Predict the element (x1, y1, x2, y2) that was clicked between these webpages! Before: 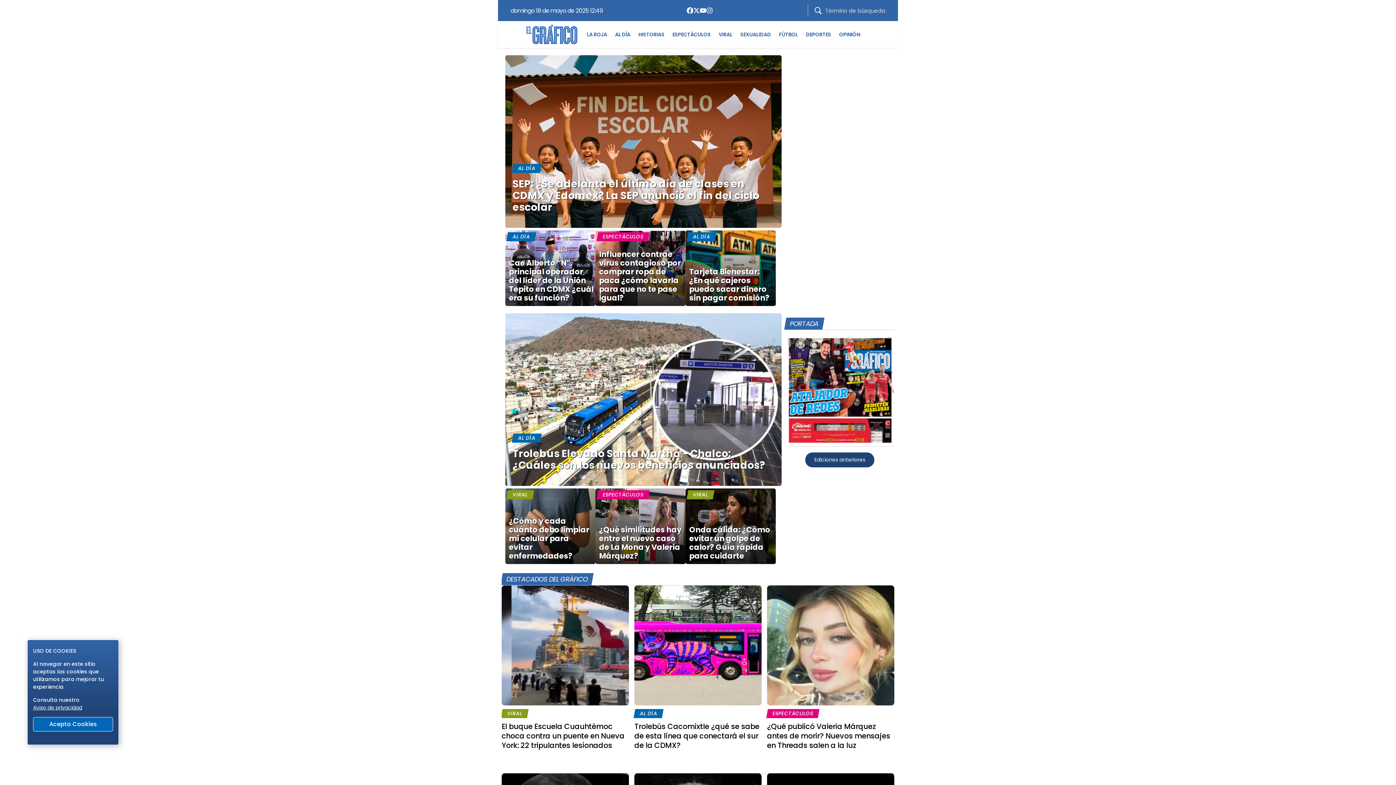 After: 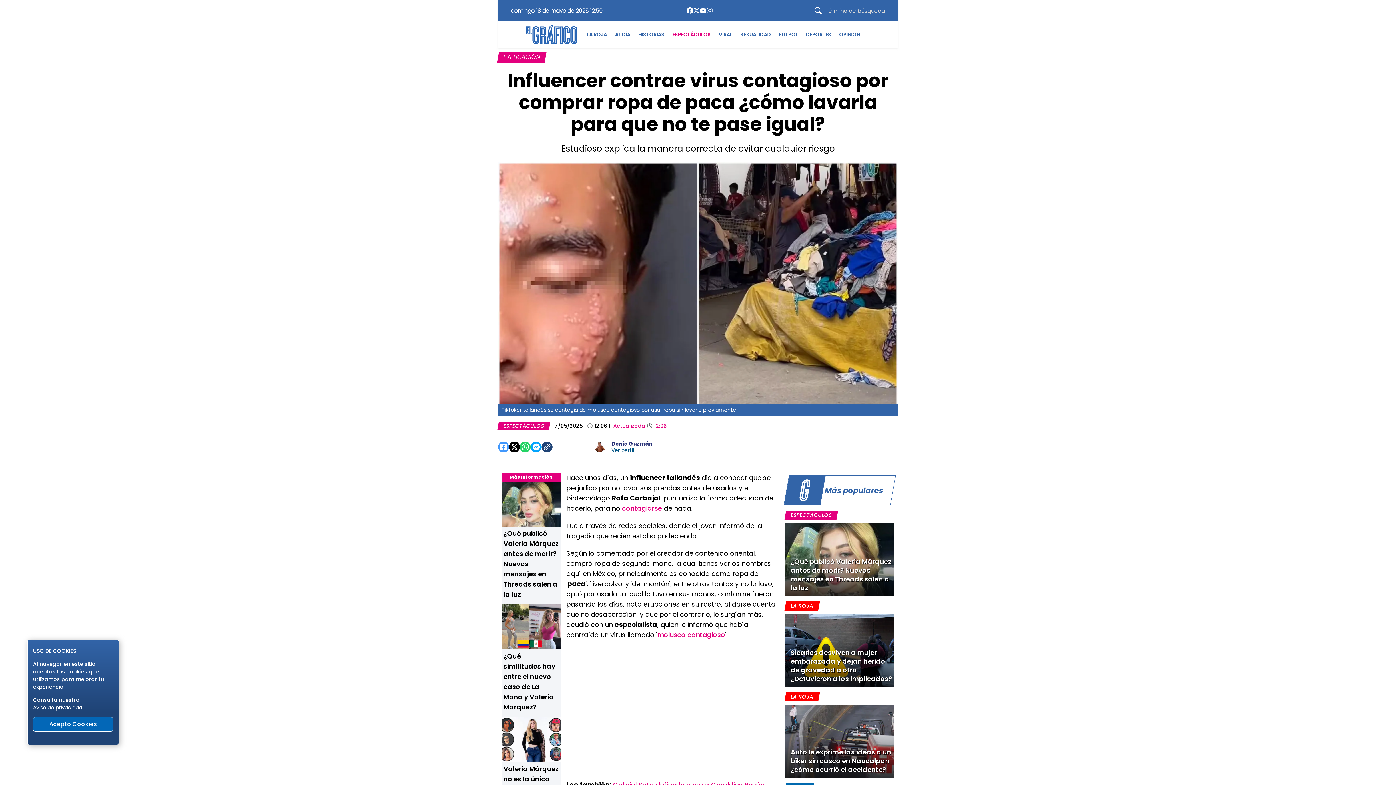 Action: label: Leer más sobre Influencer contrae virus contagioso por comprar ropa de paca ¿cómo lavarla para que no te pase igual?  bbox: (599, 249, 681, 303)